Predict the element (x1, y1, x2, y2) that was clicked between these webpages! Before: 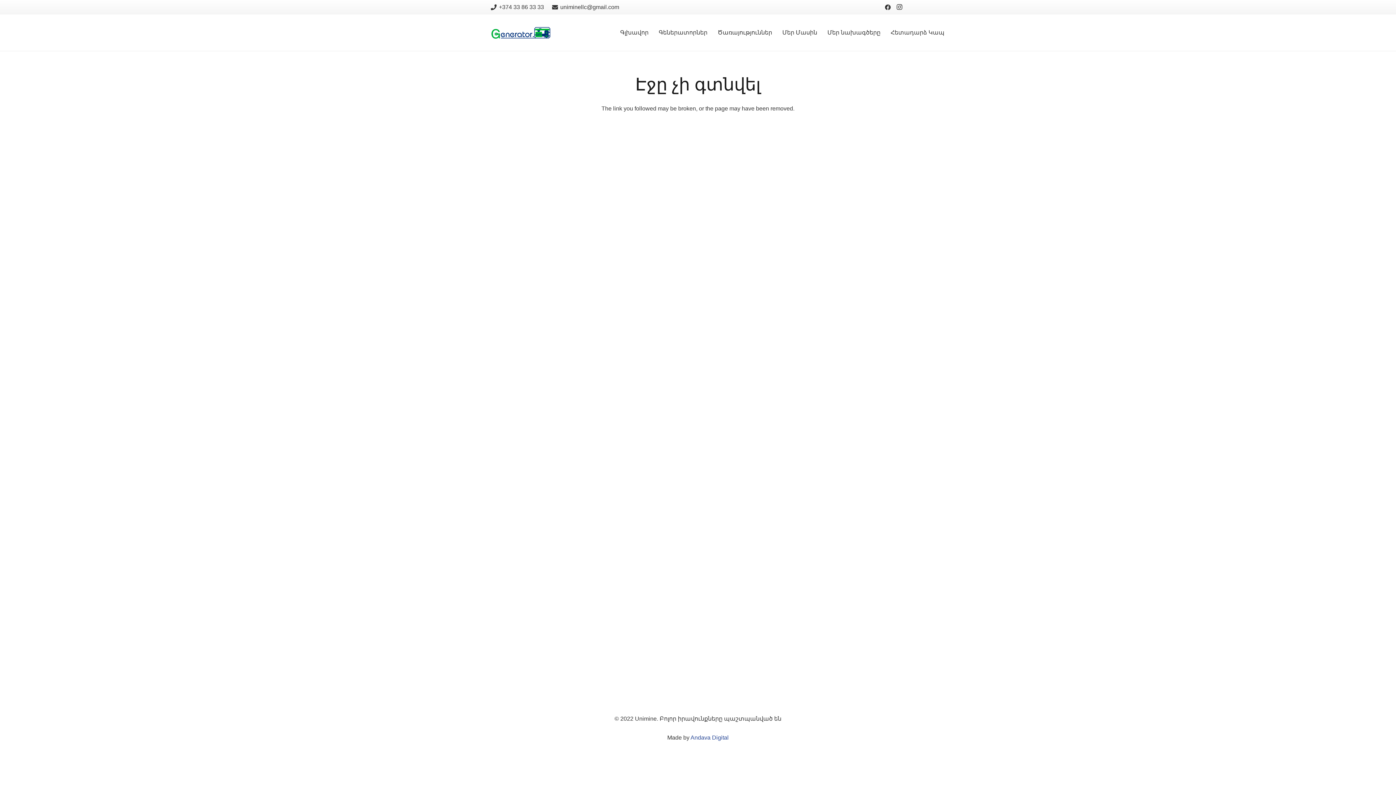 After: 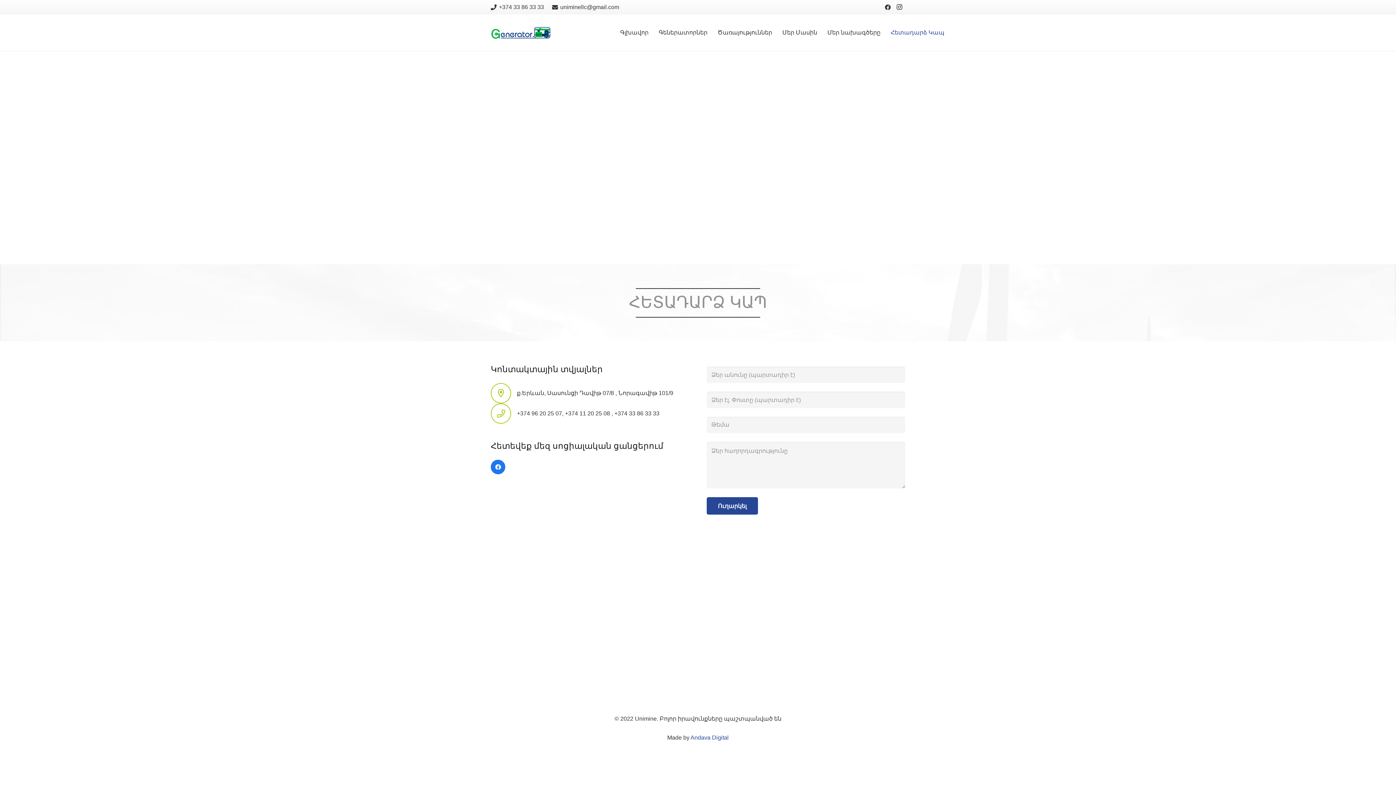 Action: bbox: (885, 14, 949, 50) label: Հետադարձ Կապ